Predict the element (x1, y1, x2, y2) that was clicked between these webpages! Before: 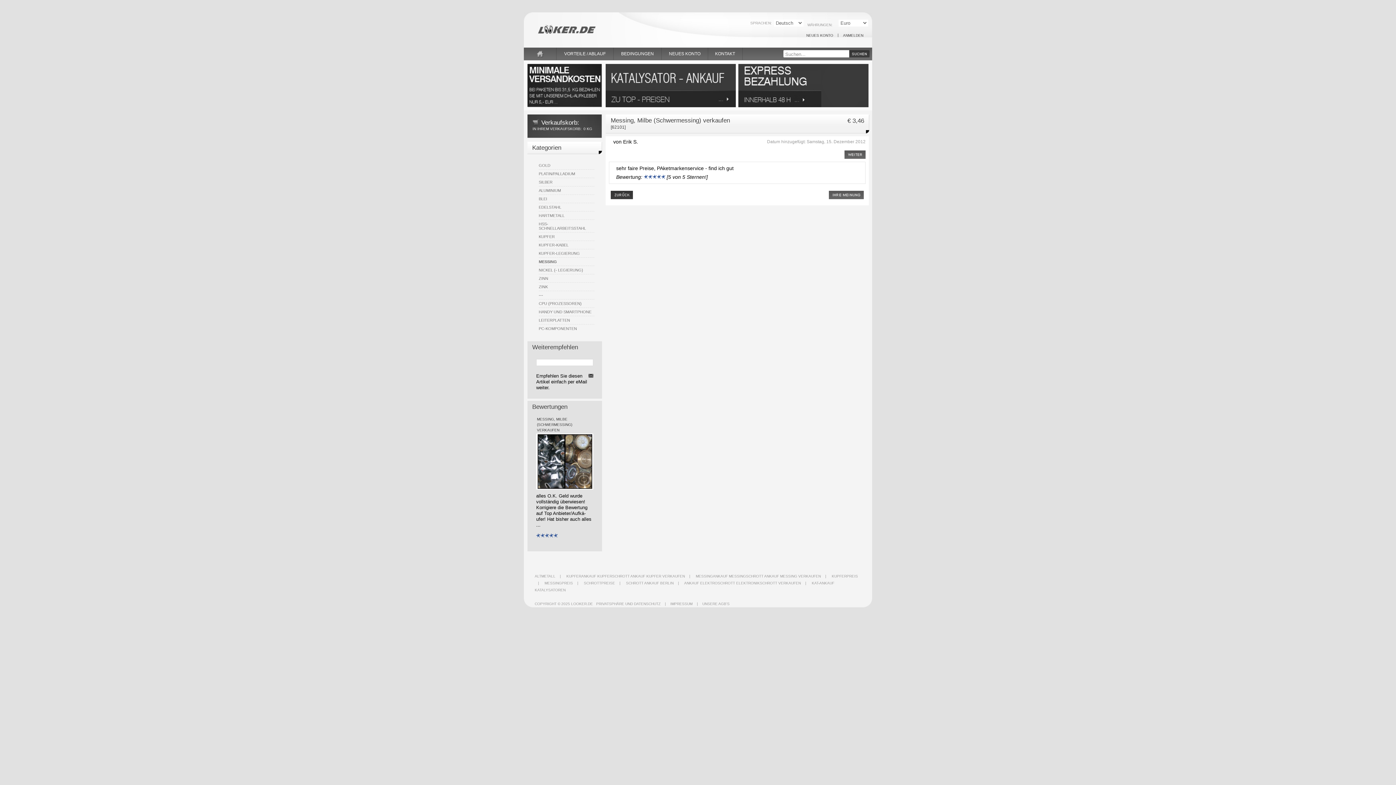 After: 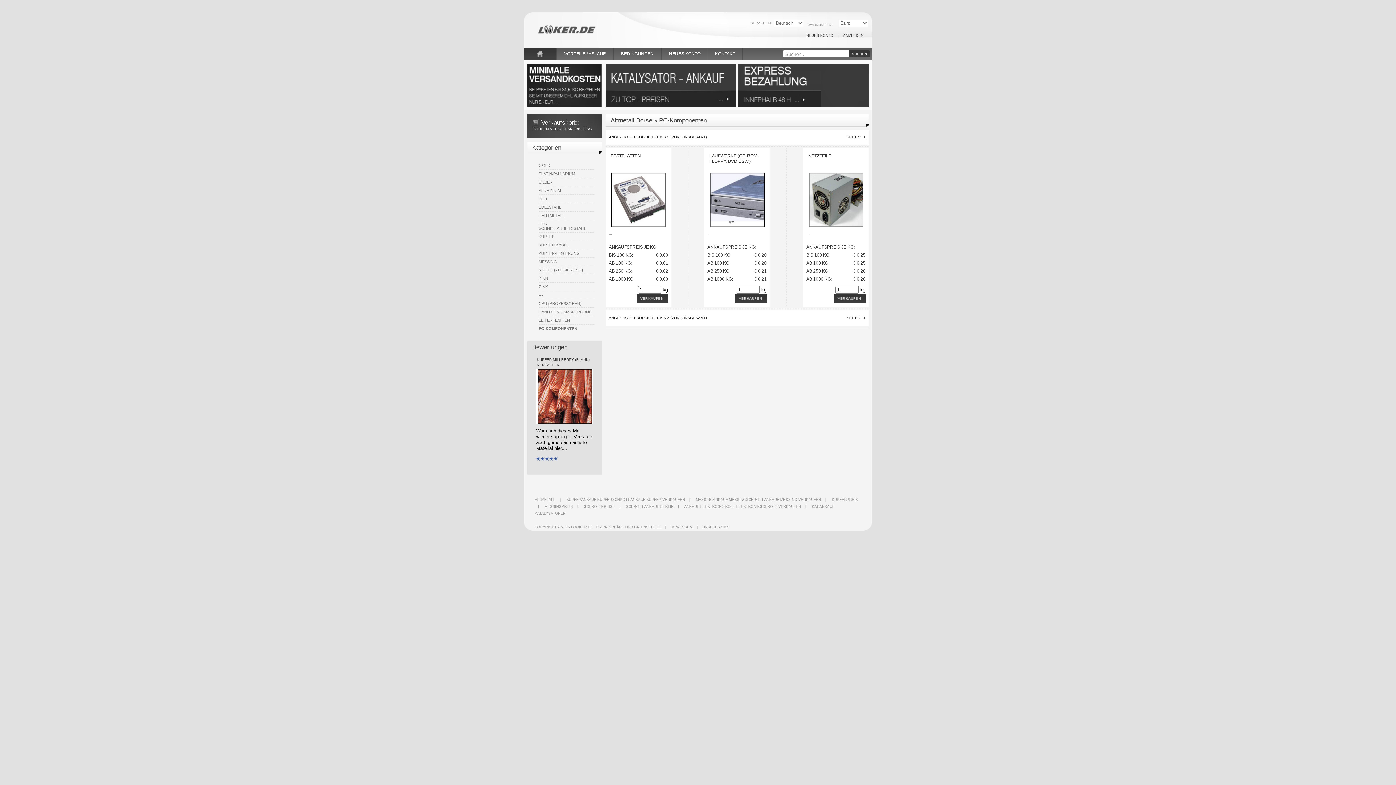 Action: label: PC-KOMPONENTEN bbox: (538, 324, 594, 332)